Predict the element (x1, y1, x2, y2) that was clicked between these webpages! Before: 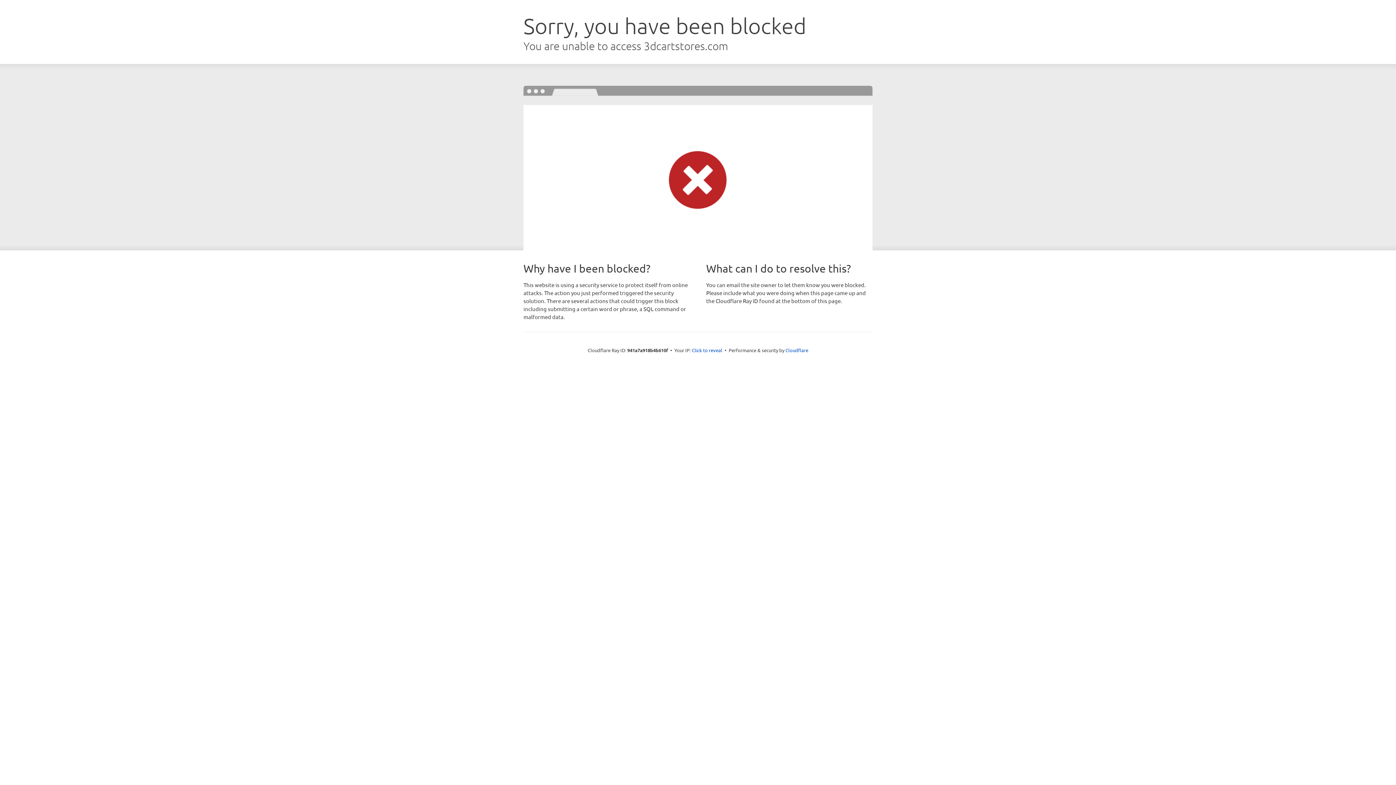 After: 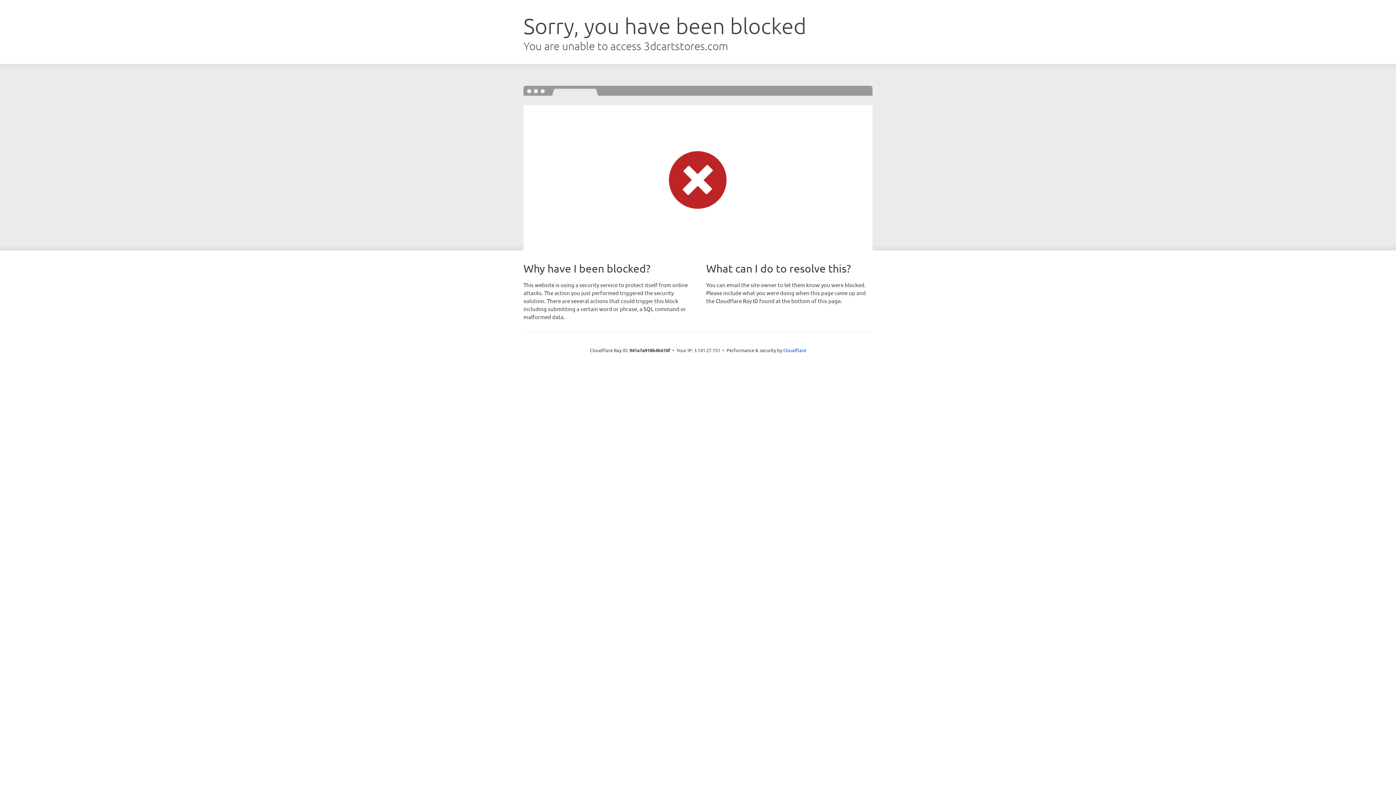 Action: bbox: (692, 346, 722, 353) label: Click to reveal